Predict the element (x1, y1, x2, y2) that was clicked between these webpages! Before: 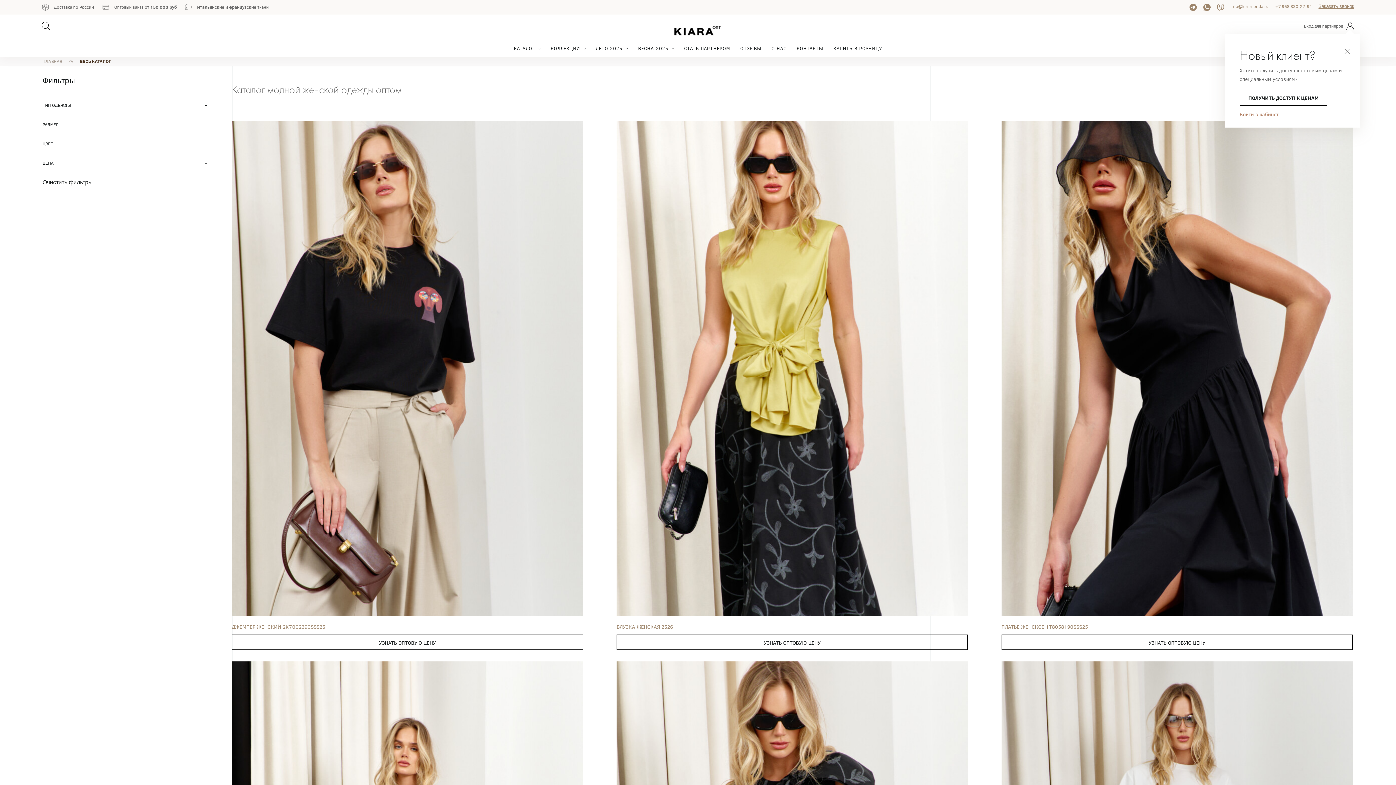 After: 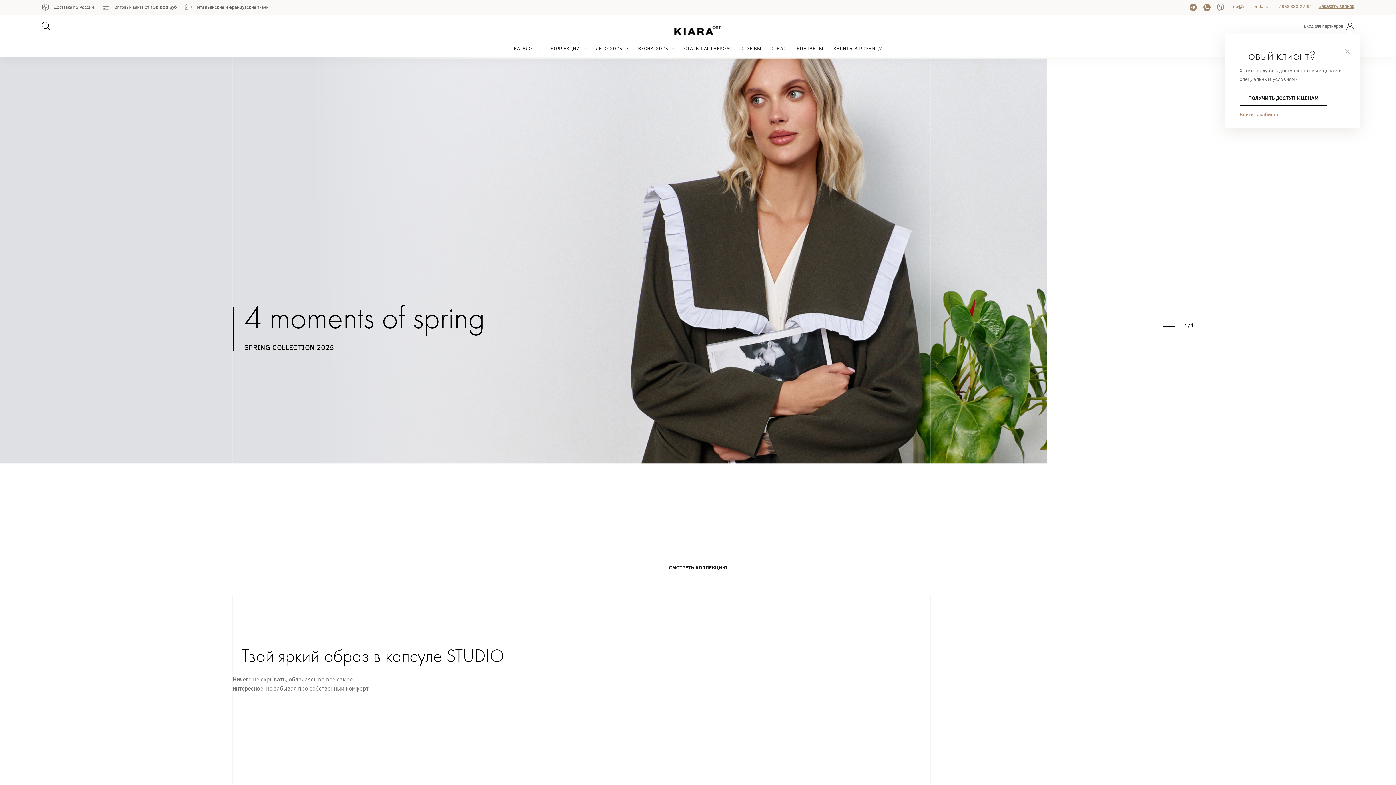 Action: label: ГЛАВНАЯ bbox: (43, 58, 72, 64)